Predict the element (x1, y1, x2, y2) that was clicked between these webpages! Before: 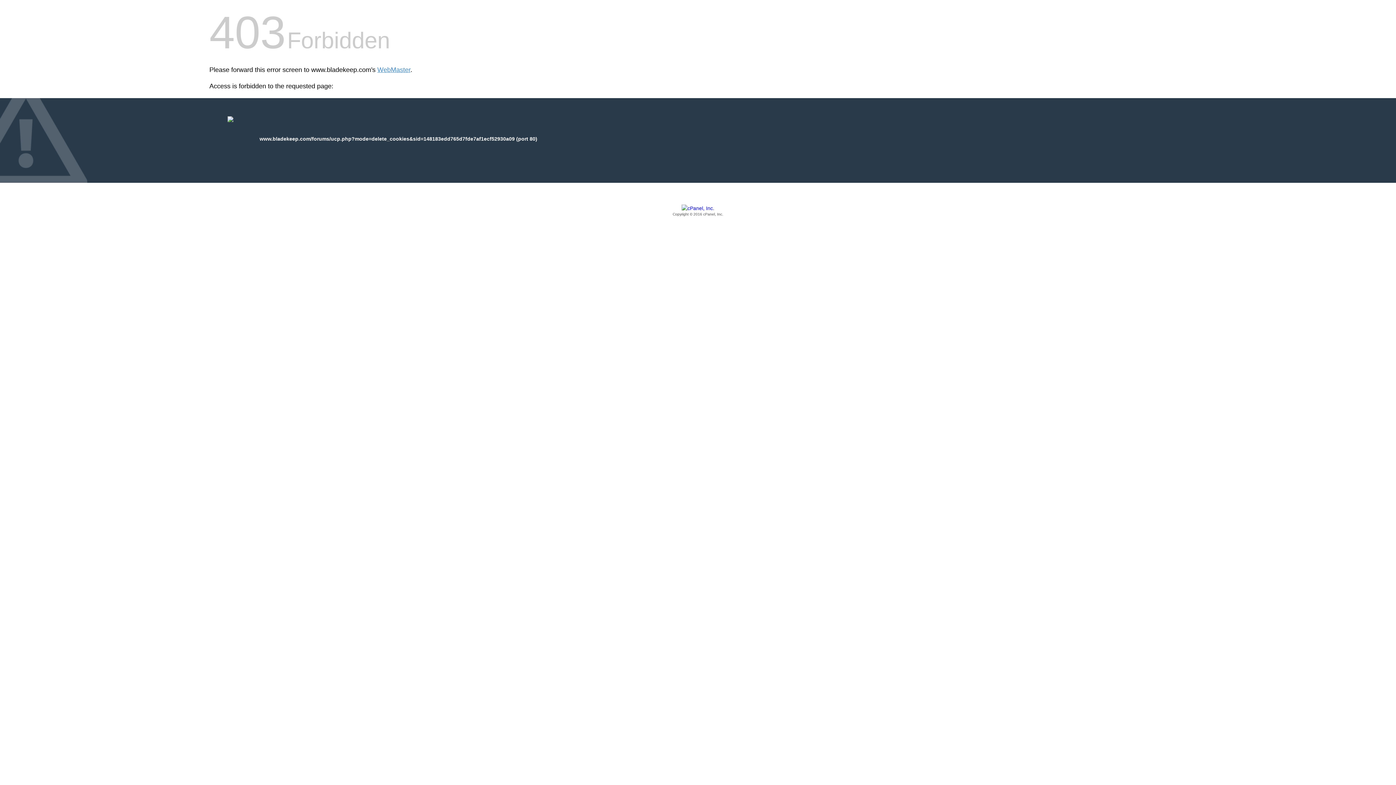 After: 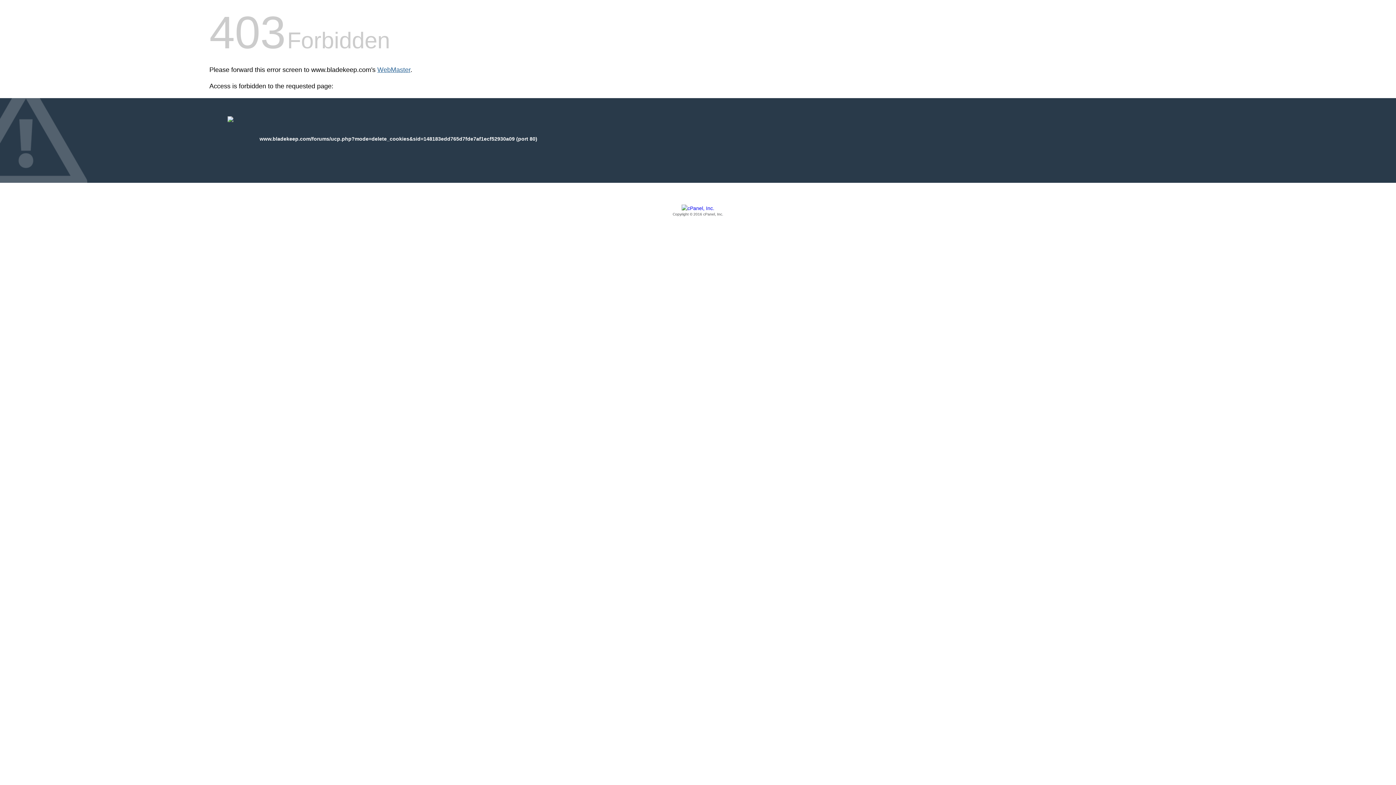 Action: label: WebMaster bbox: (377, 66, 410, 73)